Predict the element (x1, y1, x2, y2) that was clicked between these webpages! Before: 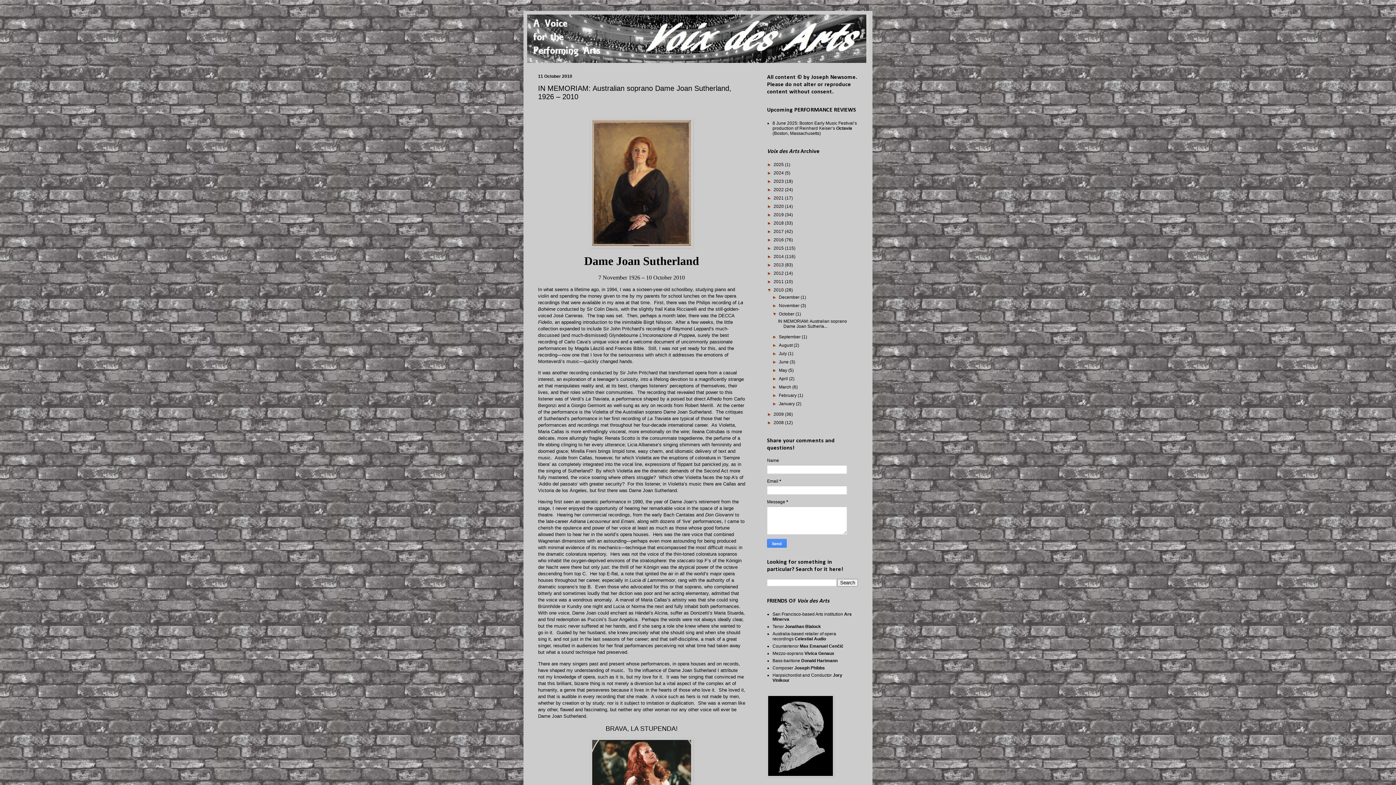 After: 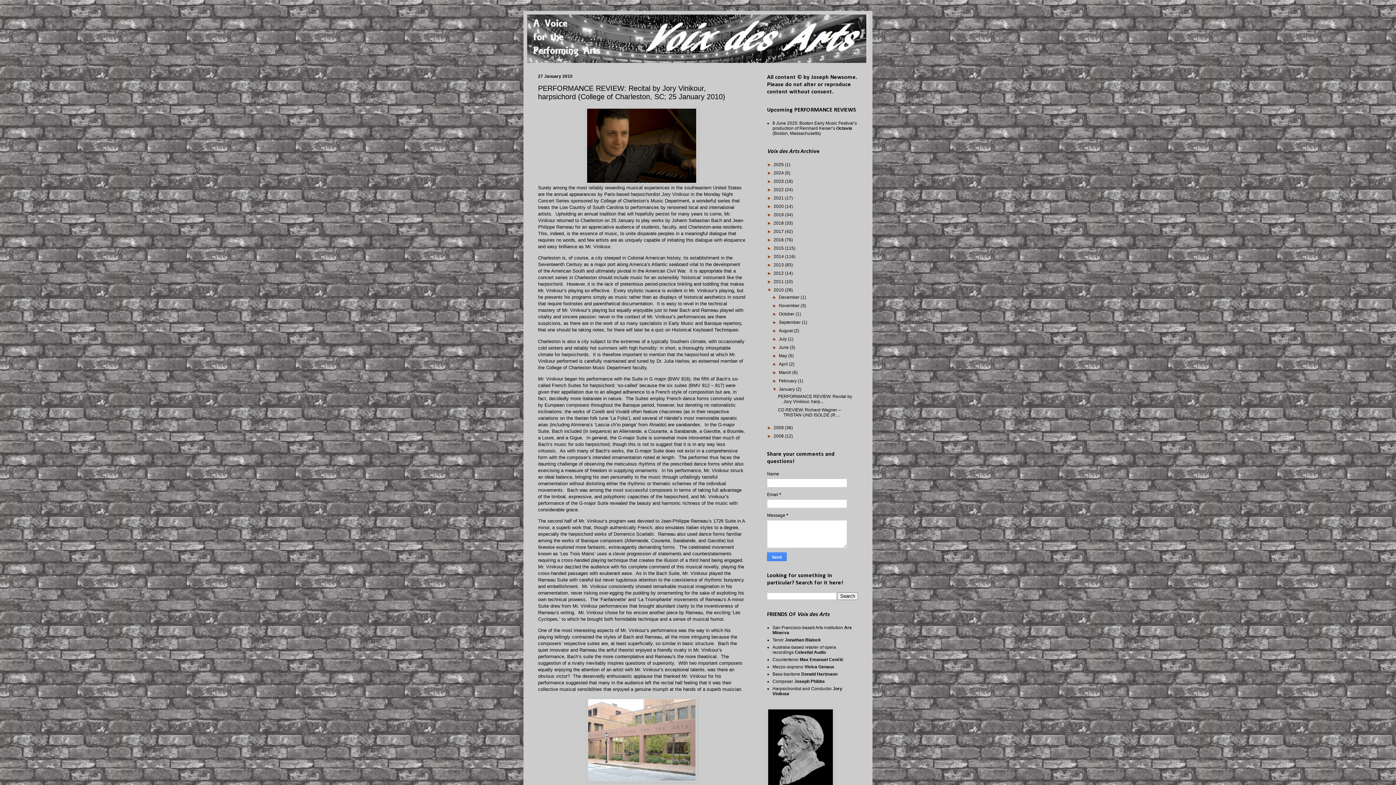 Action: label: January  bbox: (779, 401, 796, 406)